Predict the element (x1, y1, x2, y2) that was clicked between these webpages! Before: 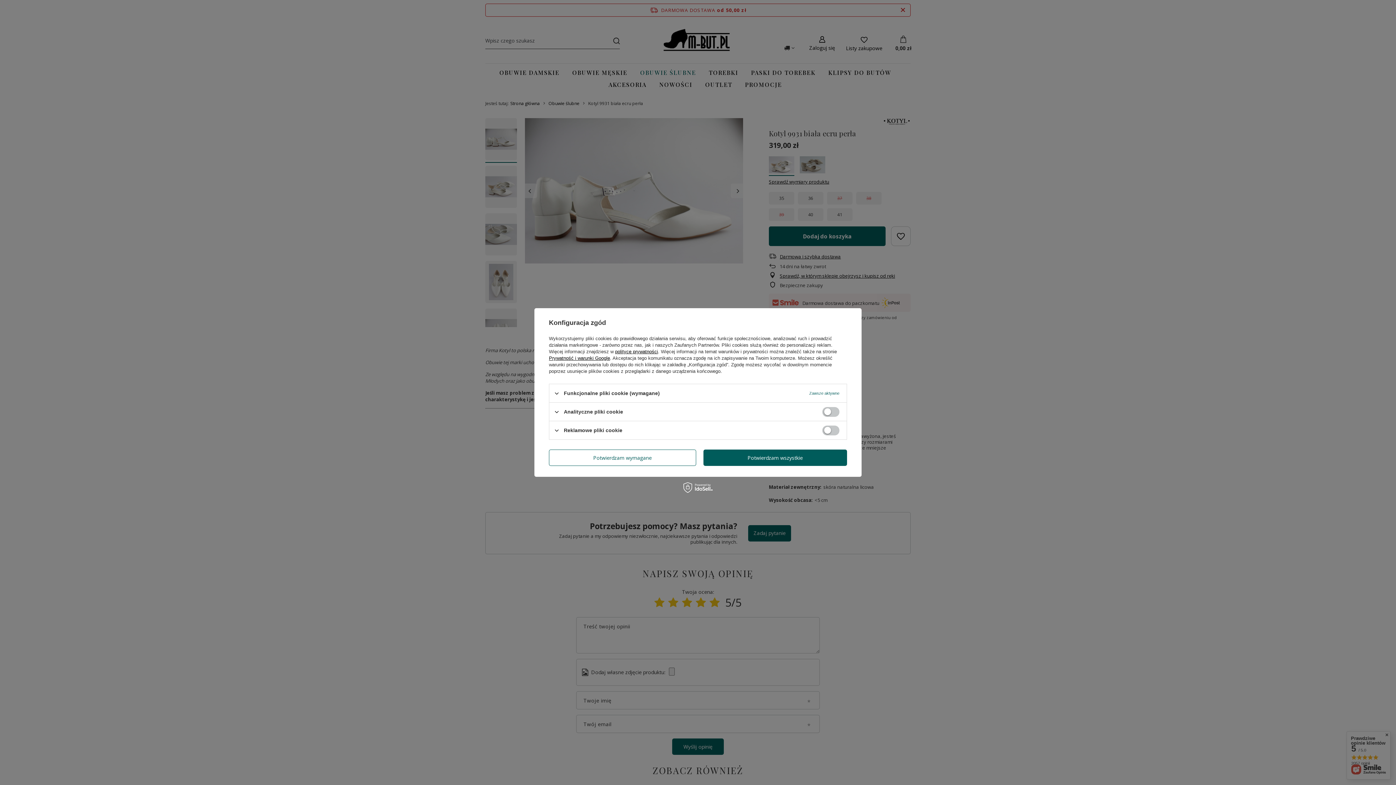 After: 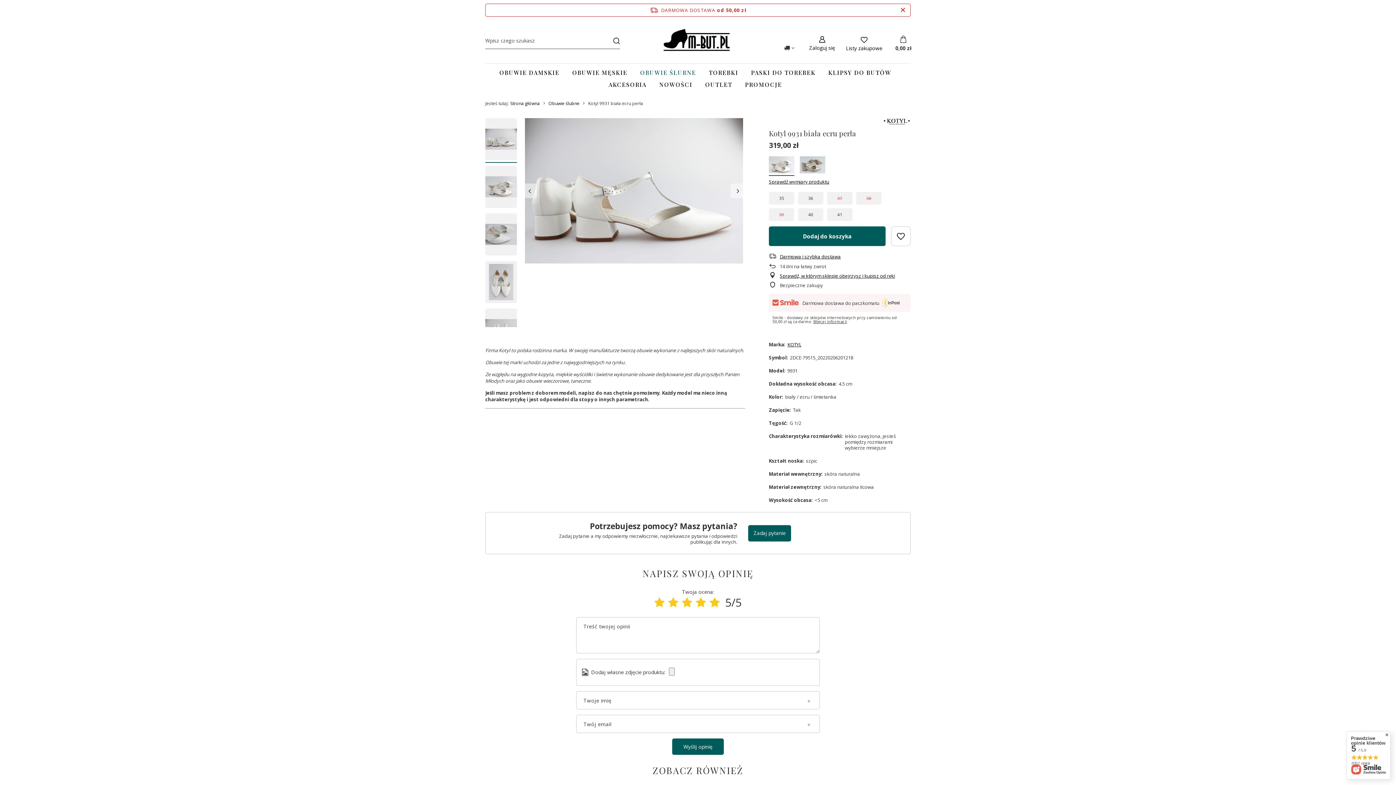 Action: label: Potwierdzam wymagane bbox: (549, 449, 696, 466)